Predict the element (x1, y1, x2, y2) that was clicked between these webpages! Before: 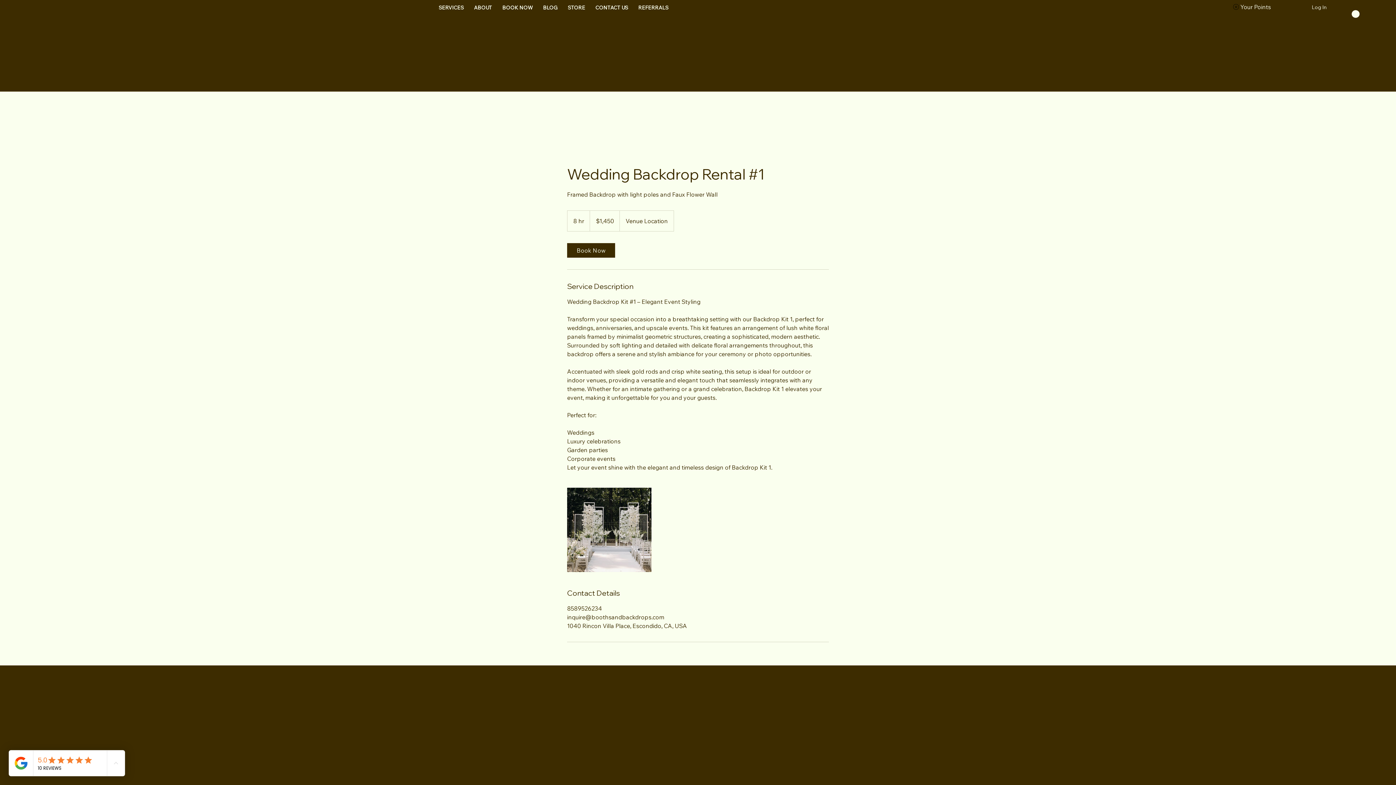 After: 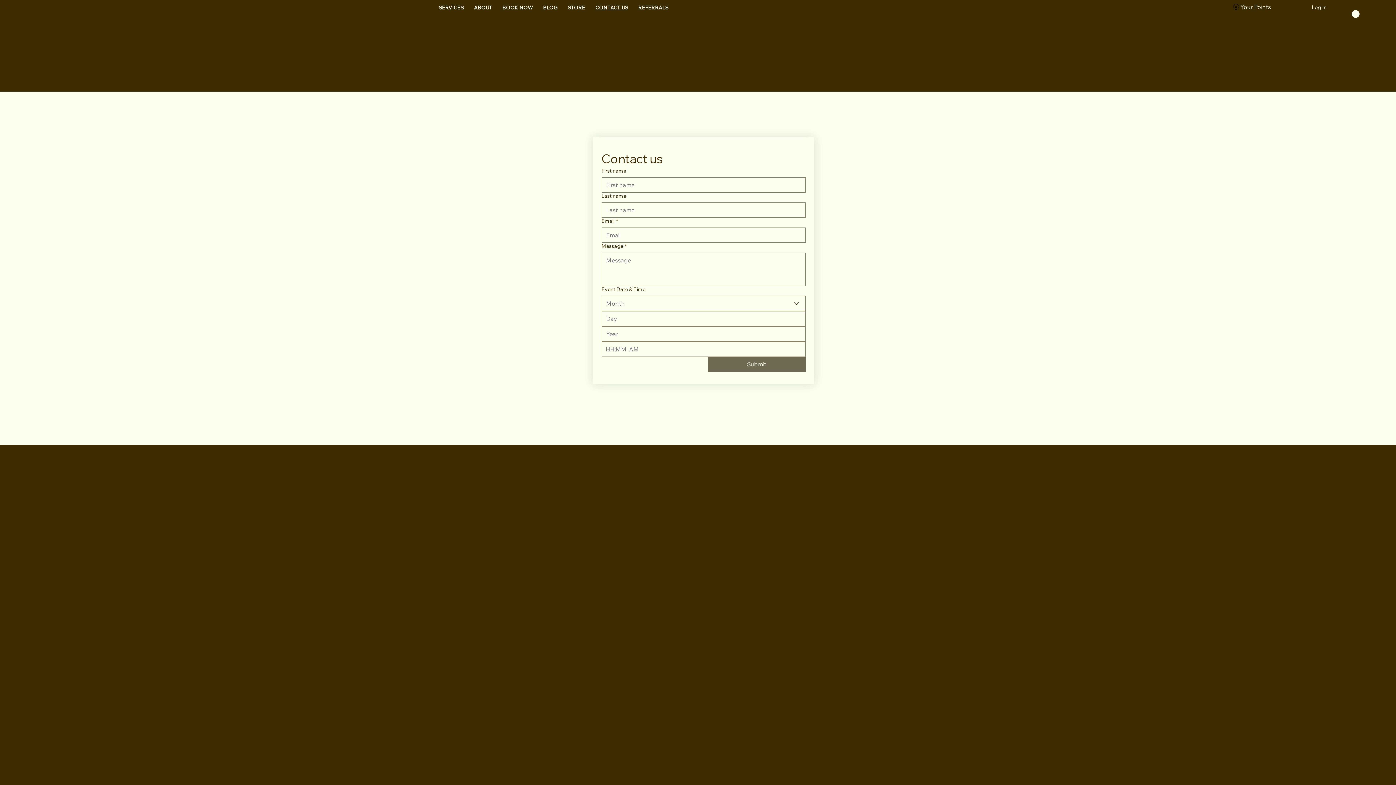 Action: bbox: (591, 0, 631, 14) label: CONTACT US